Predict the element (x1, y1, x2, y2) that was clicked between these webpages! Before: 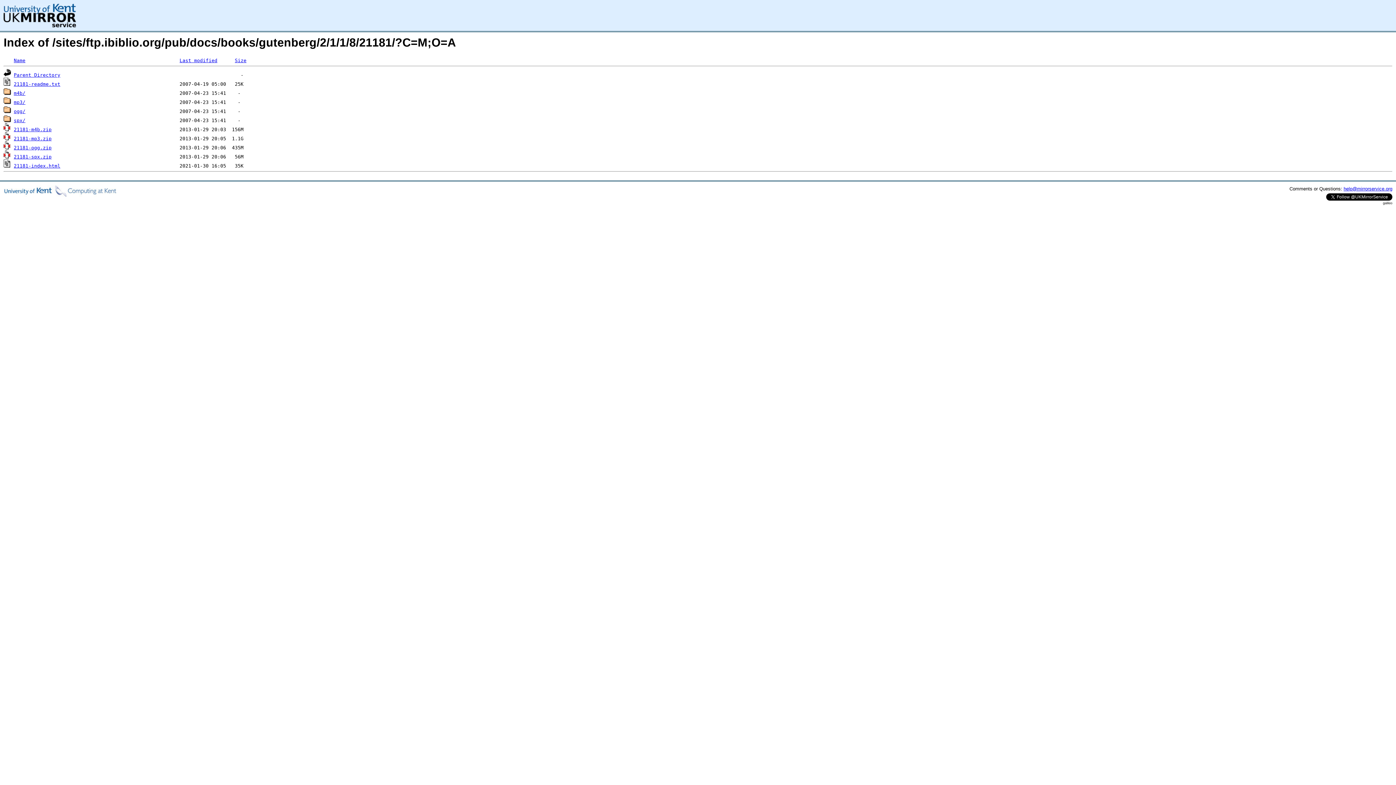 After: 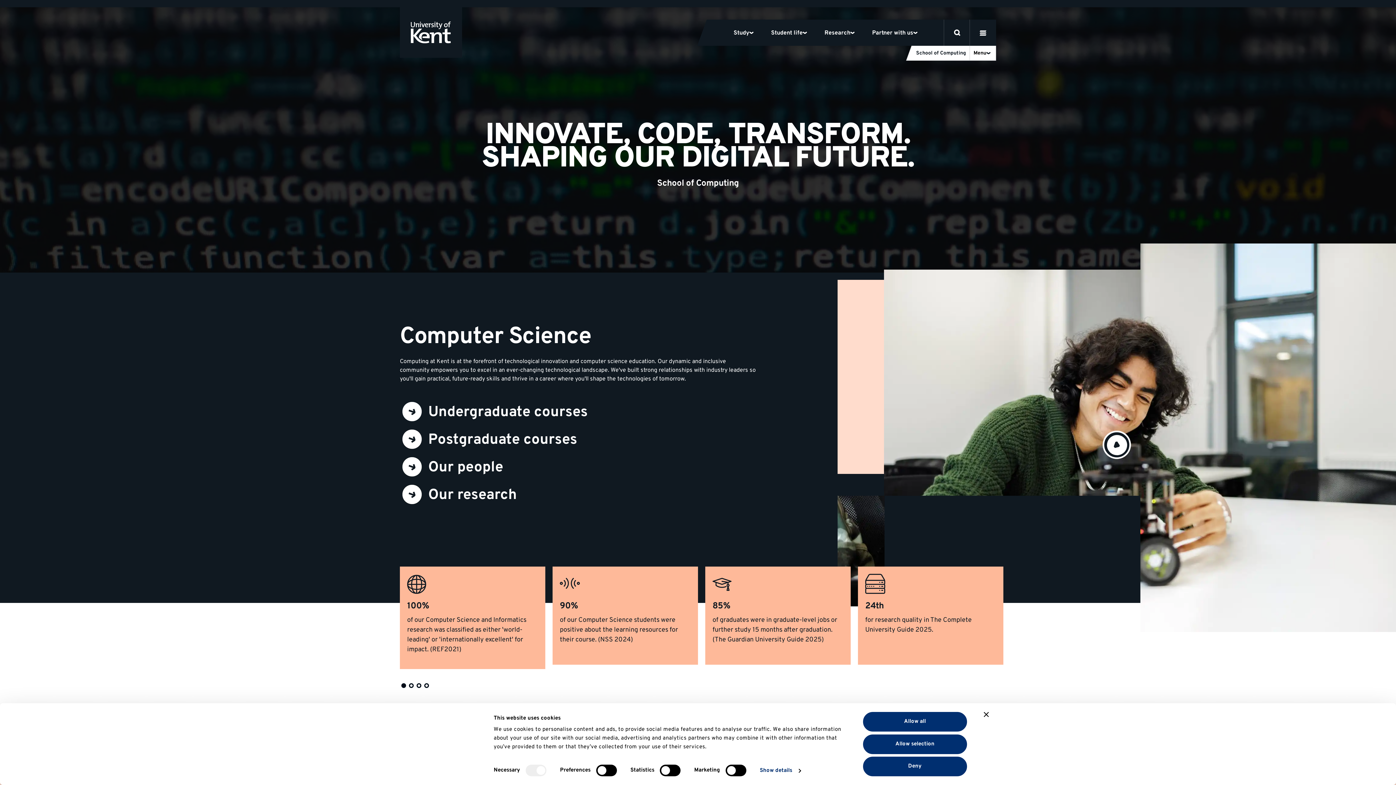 Action: bbox: (3, 192, 116, 197)